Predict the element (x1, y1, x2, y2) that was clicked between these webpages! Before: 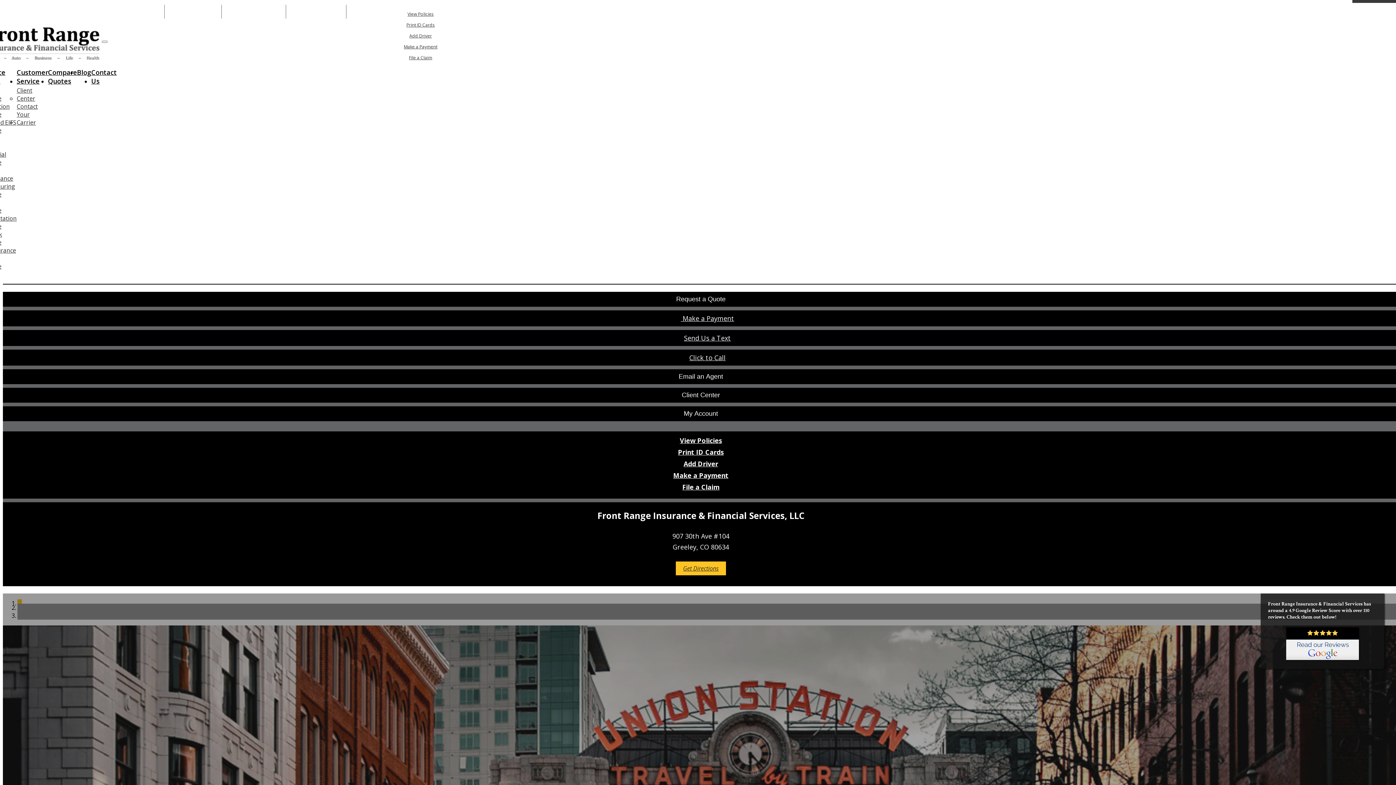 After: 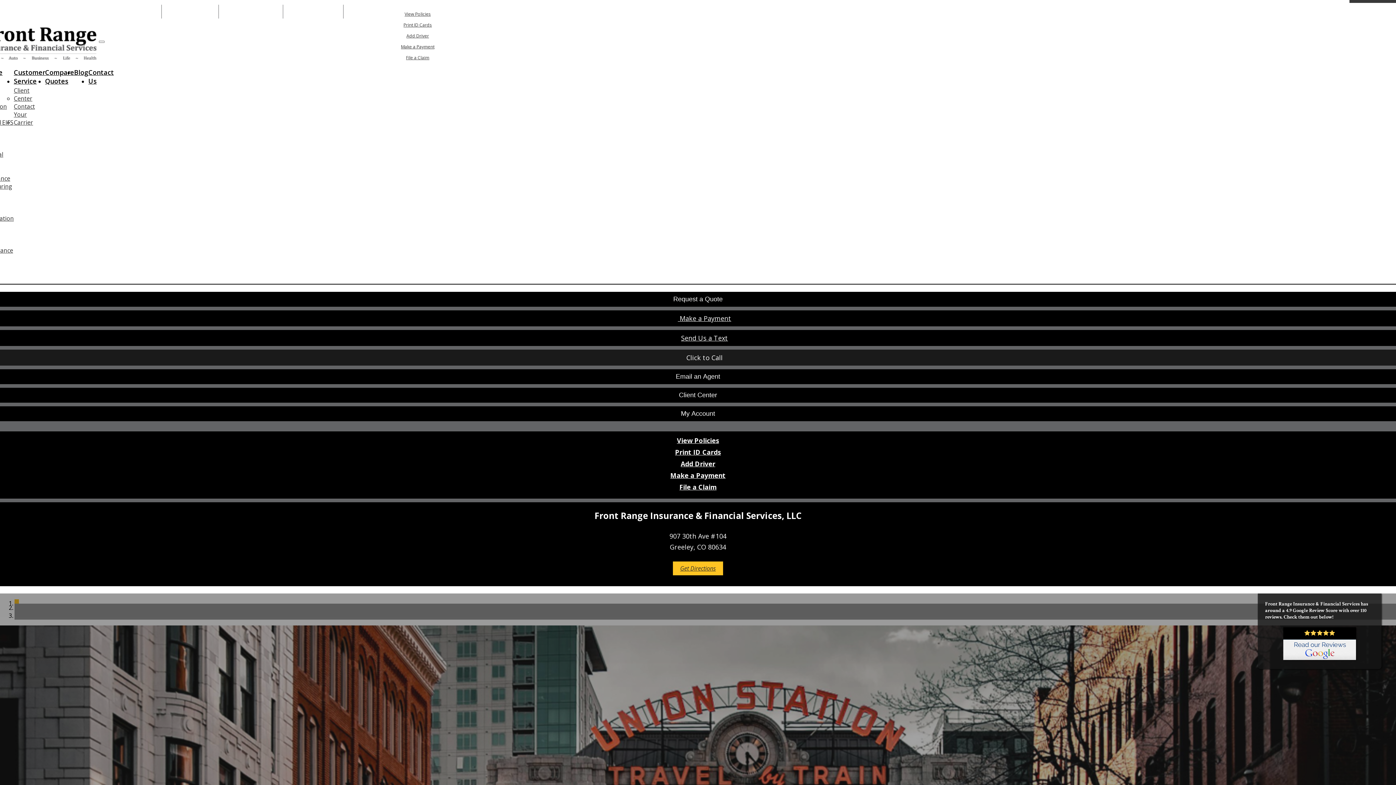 Action: bbox: (2, 349, 1412, 365) label: Click to Call